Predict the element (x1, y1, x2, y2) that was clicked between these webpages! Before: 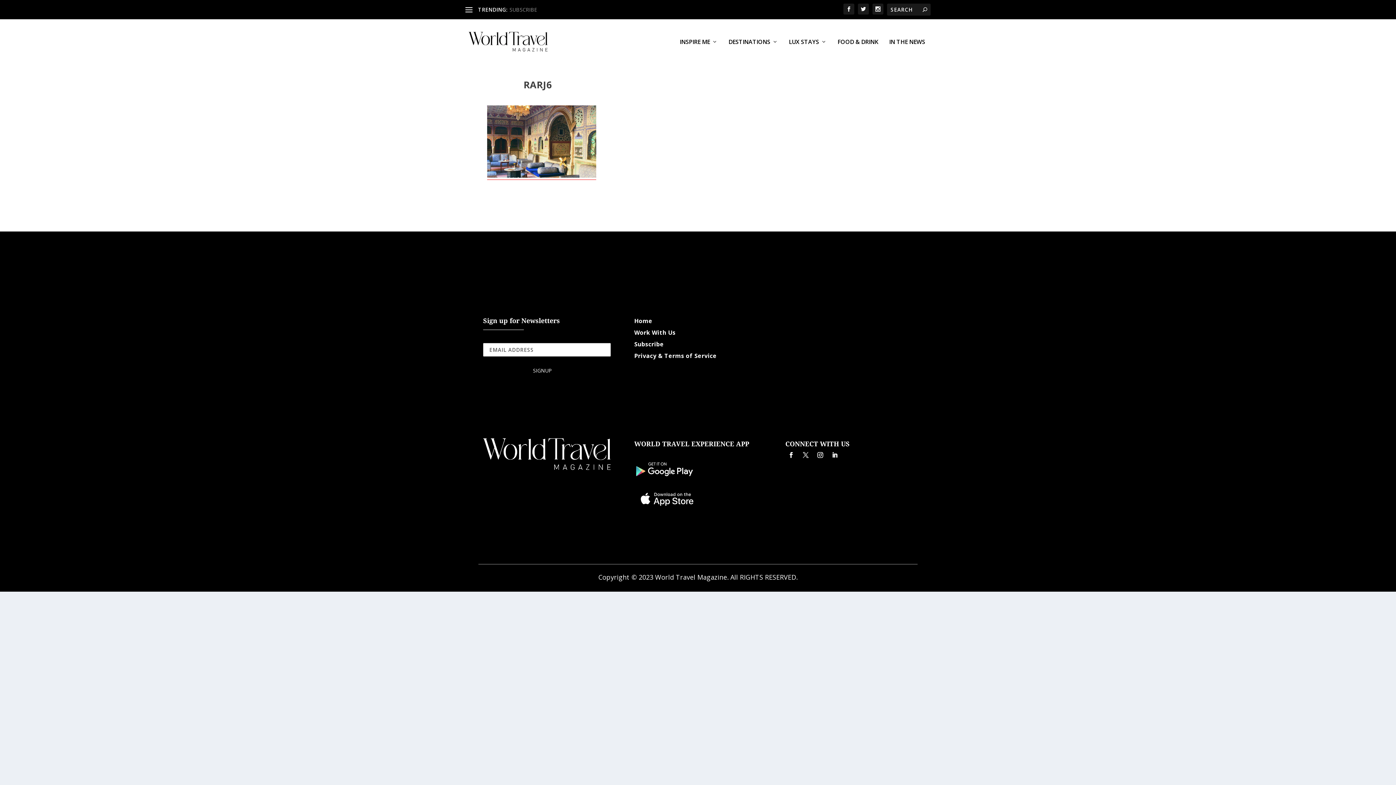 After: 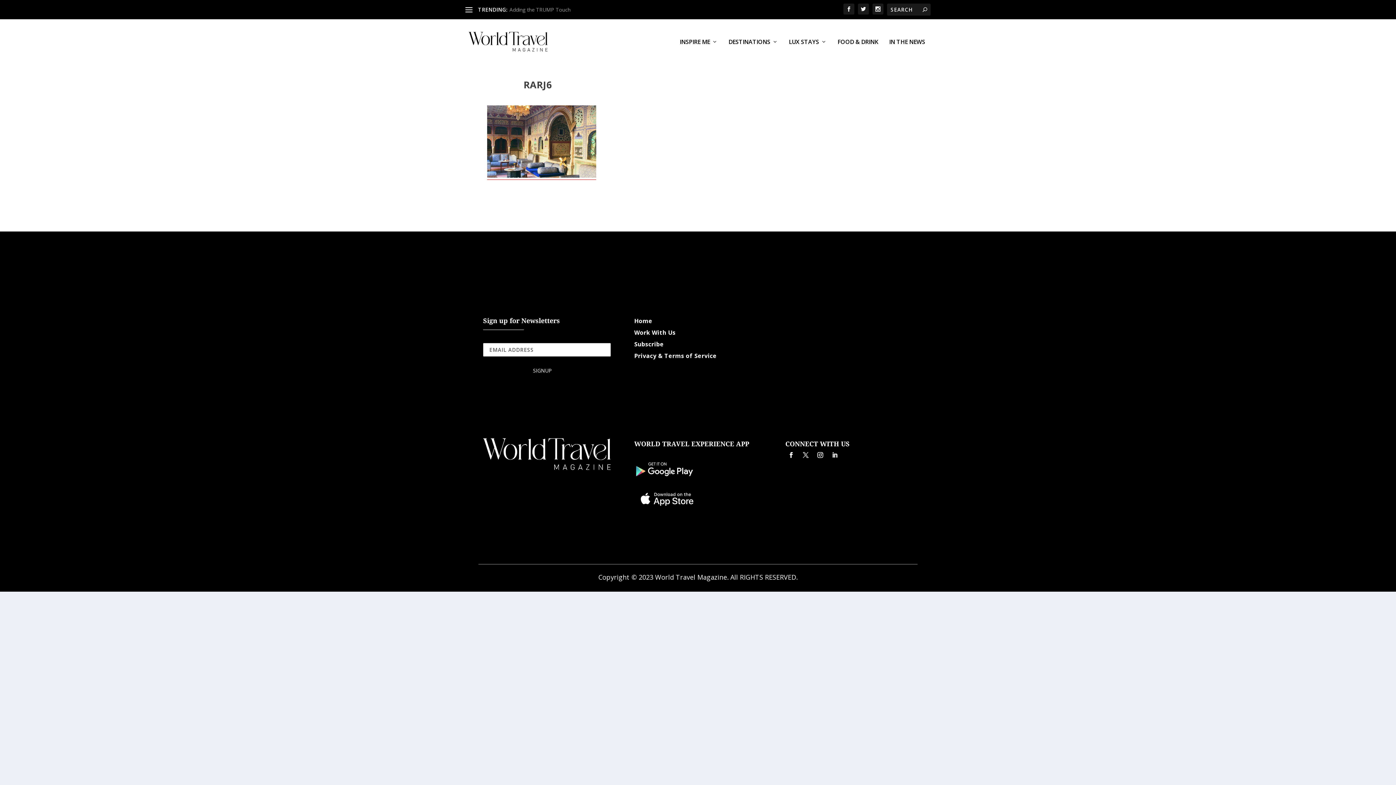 Action: bbox: (829, 449, 840, 460)